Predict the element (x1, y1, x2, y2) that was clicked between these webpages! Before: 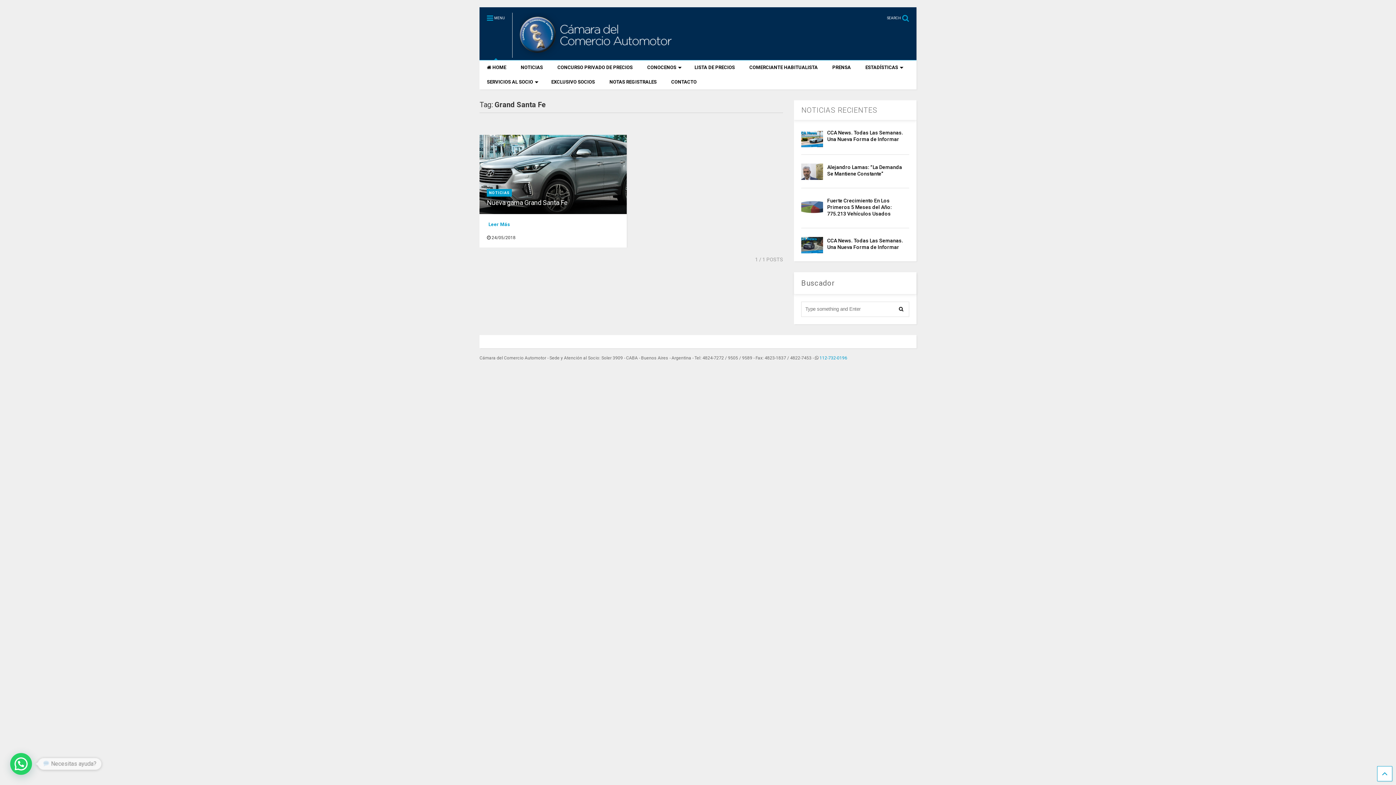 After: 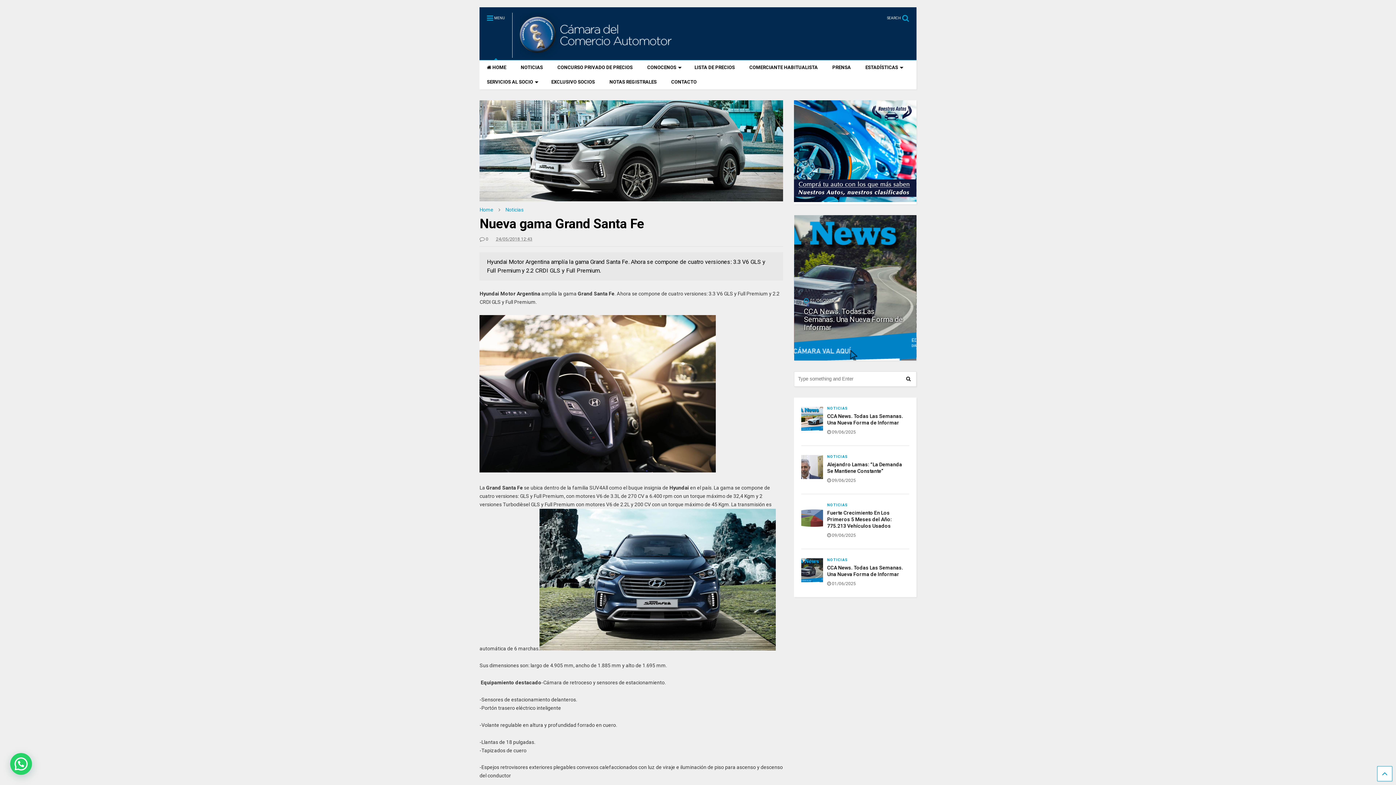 Action: bbox: (479, 134, 627, 214)